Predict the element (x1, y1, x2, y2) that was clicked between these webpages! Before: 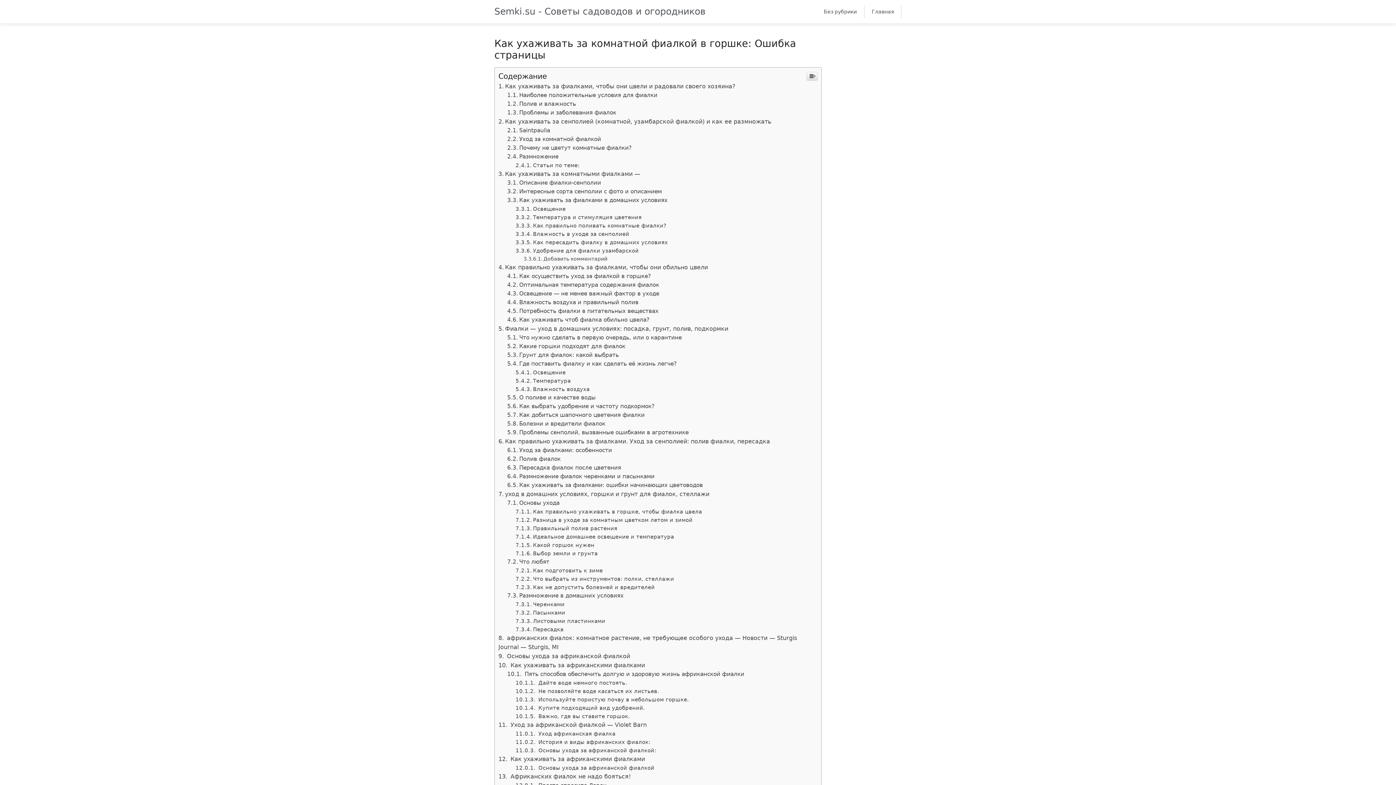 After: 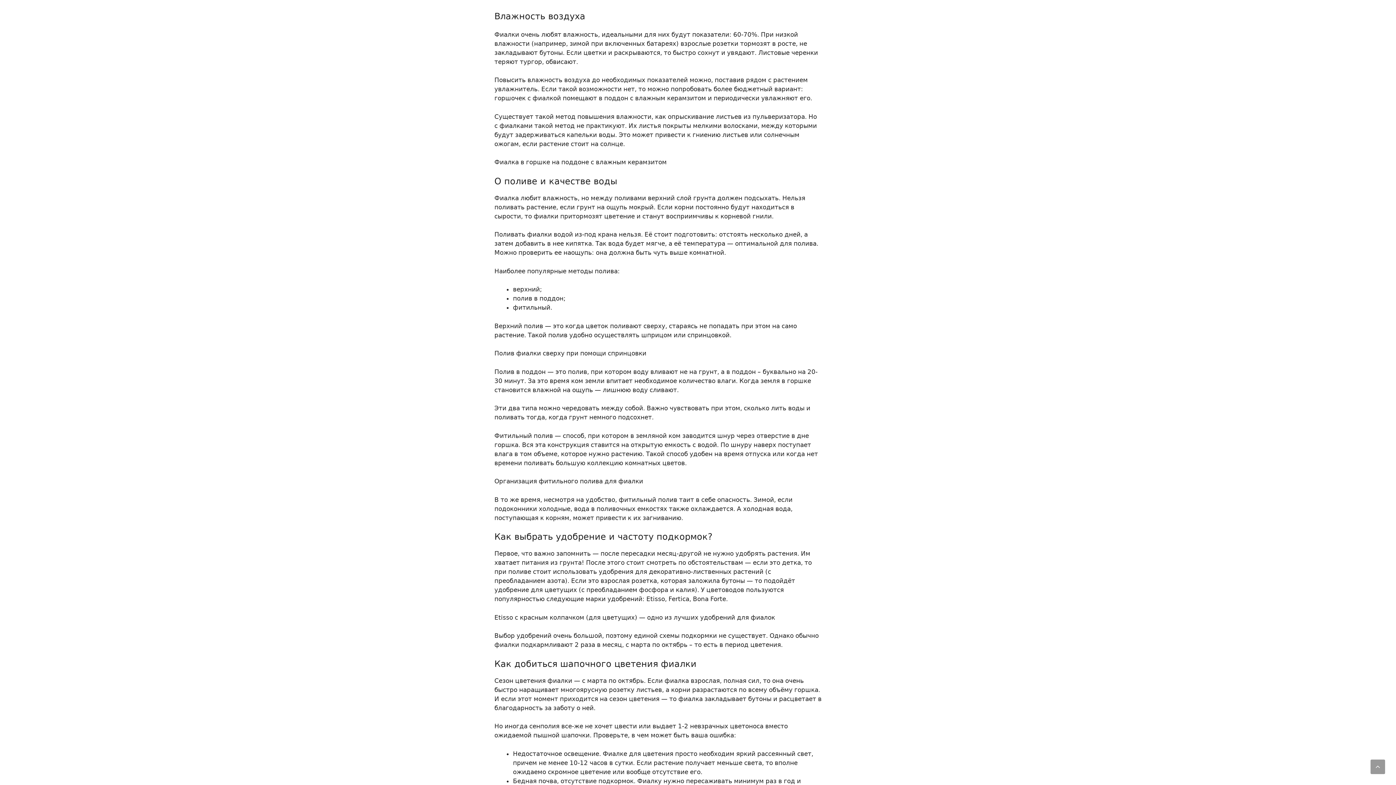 Action: bbox: (515, 386, 589, 392) label: Влажность воздуха